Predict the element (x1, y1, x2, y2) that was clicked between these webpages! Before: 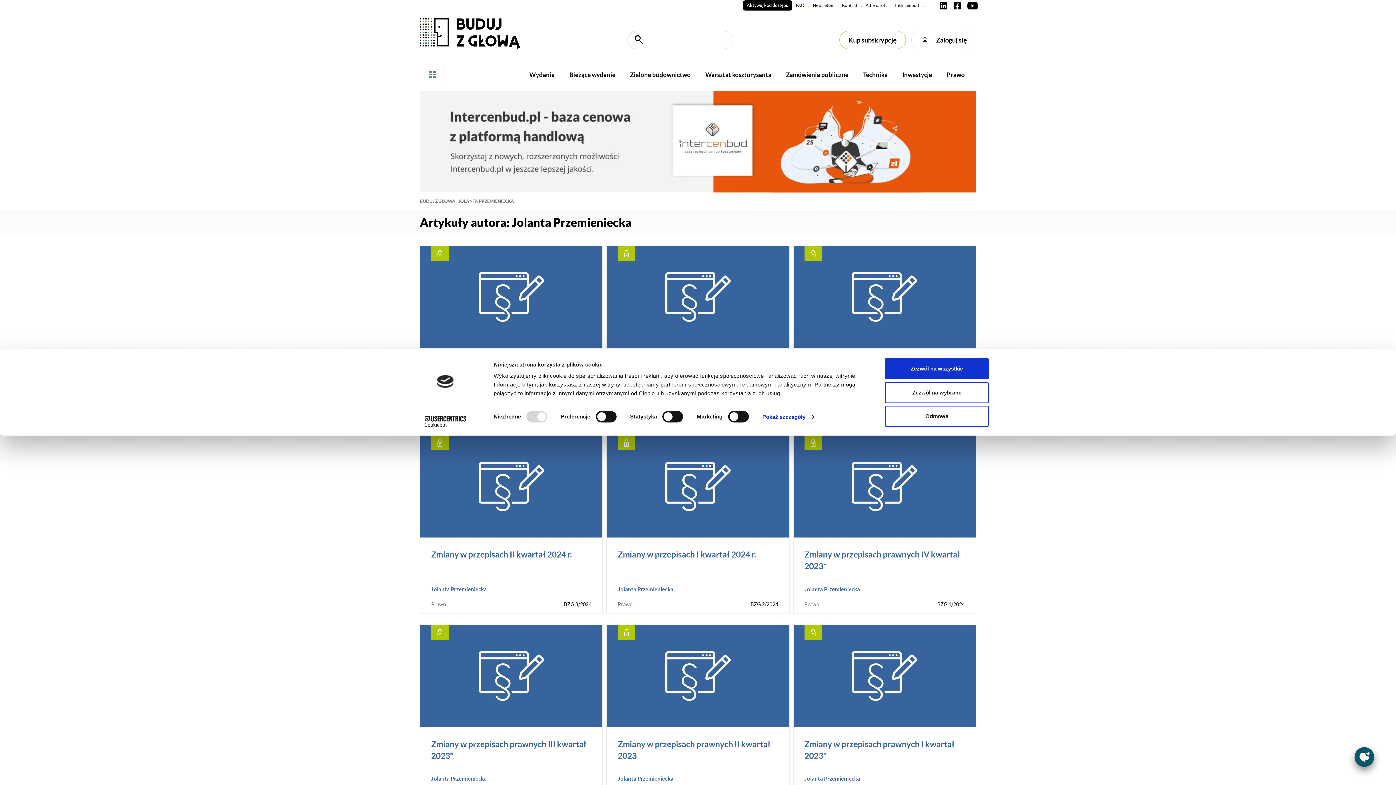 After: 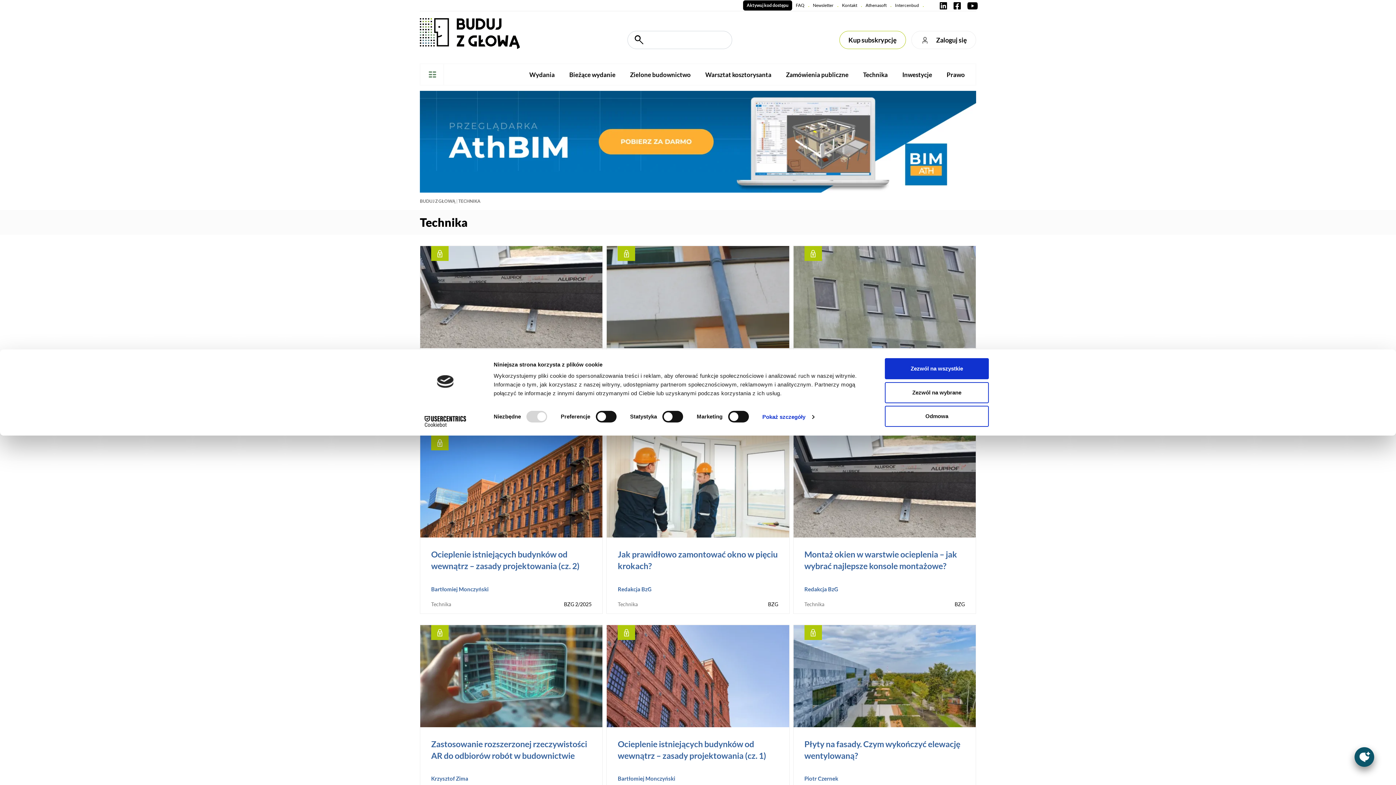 Action: bbox: (856, 70, 895, 79) label: Technika